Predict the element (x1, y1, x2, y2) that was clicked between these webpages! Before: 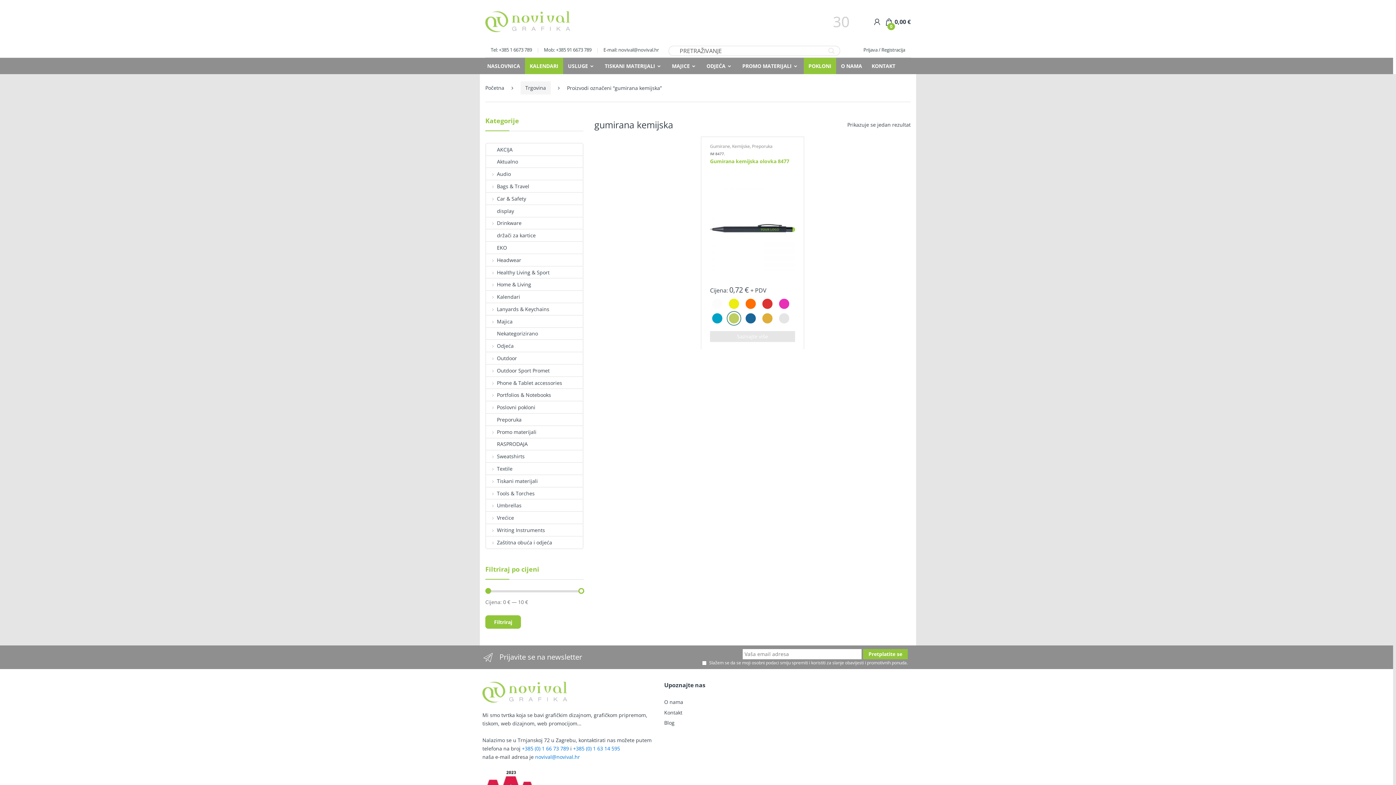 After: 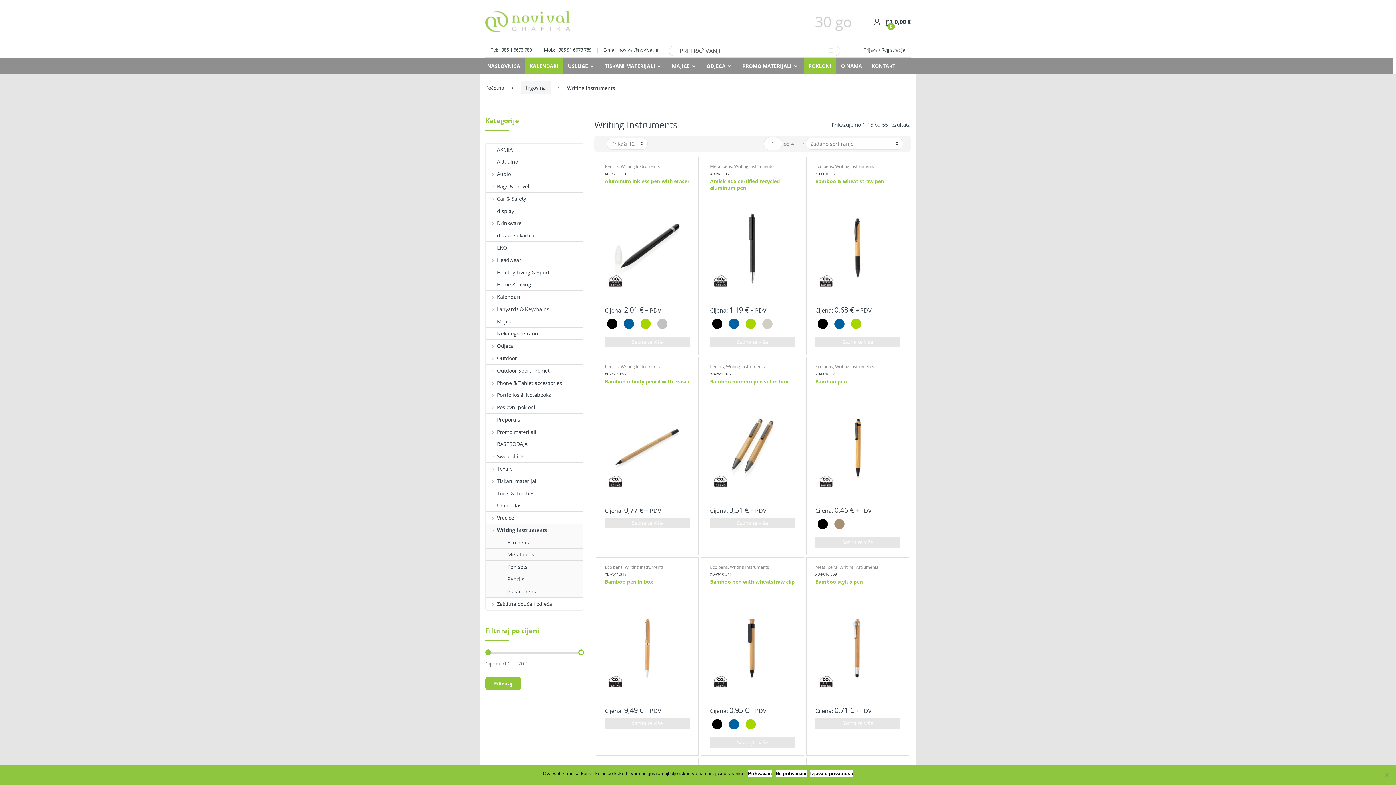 Action: label: Writing Instruments bbox: (486, 524, 545, 536)